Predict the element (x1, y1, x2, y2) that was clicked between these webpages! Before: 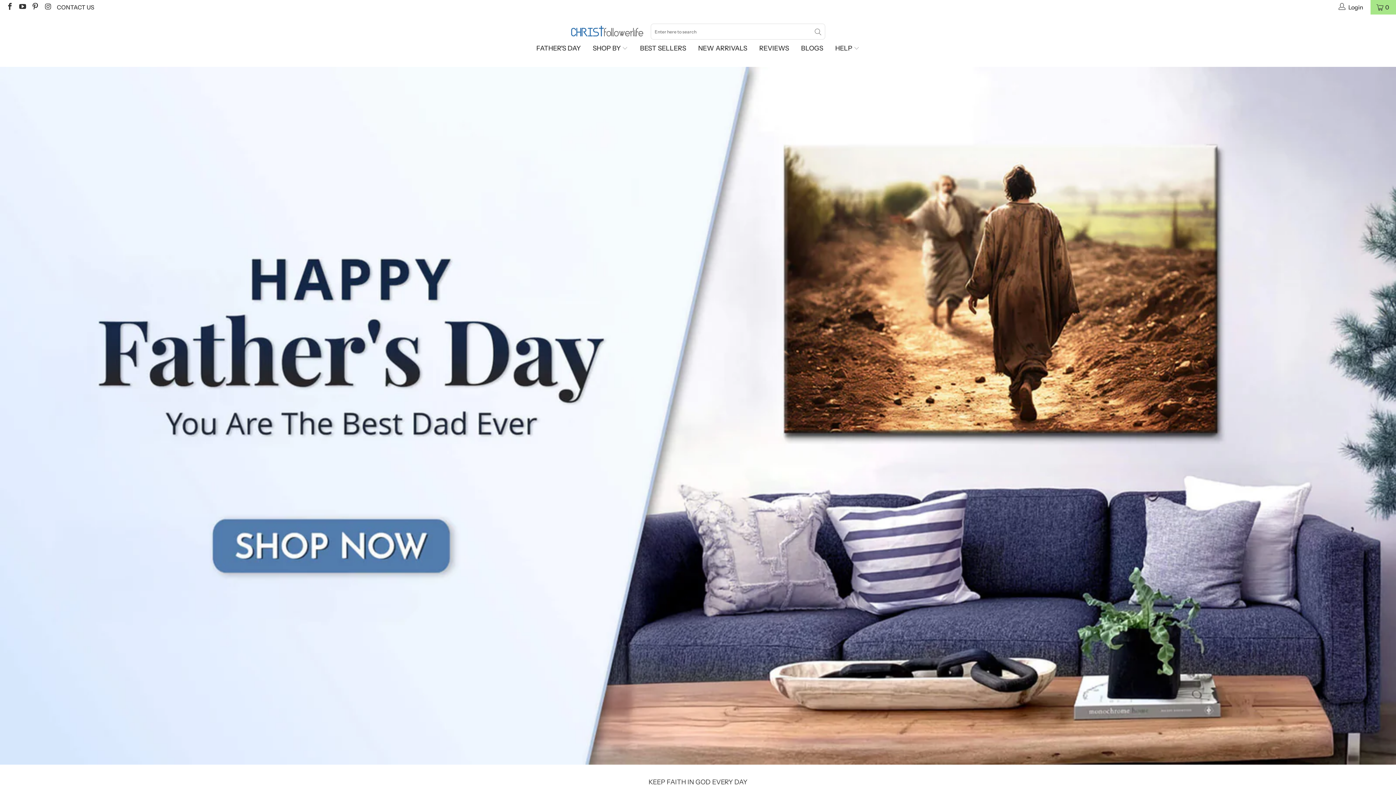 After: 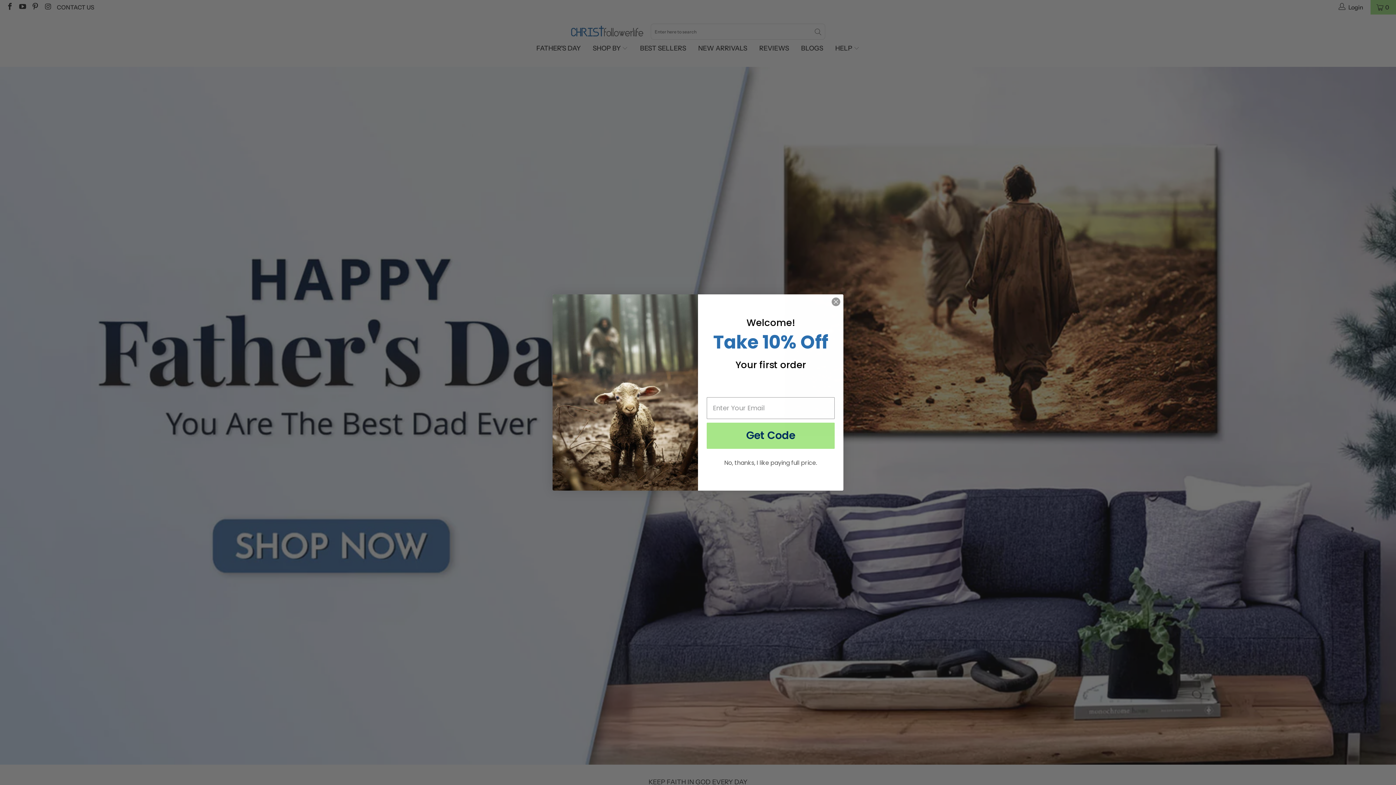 Action: label: HELP  bbox: (835, 39, 859, 57)